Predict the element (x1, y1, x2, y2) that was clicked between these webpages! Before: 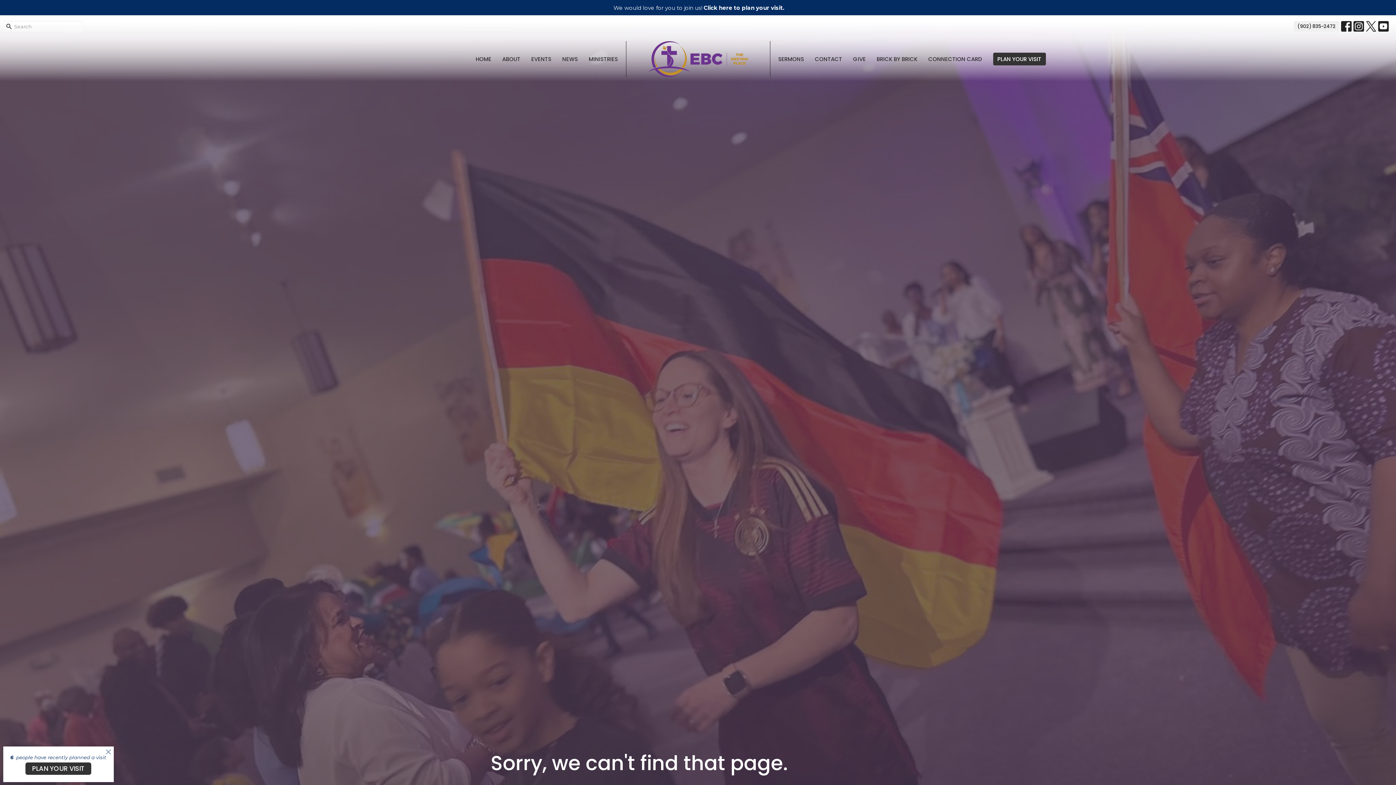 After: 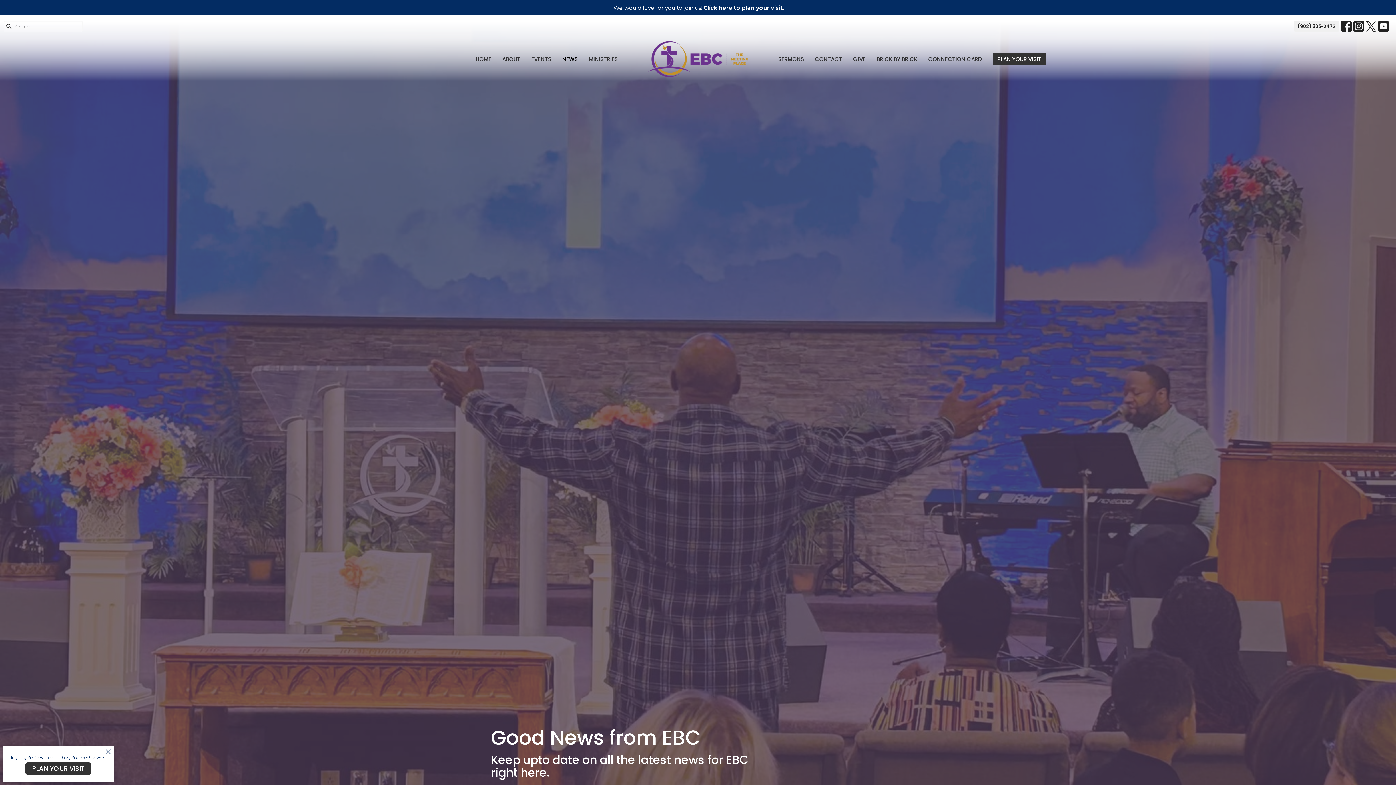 Action: label: NEWS bbox: (562, 53, 578, 65)